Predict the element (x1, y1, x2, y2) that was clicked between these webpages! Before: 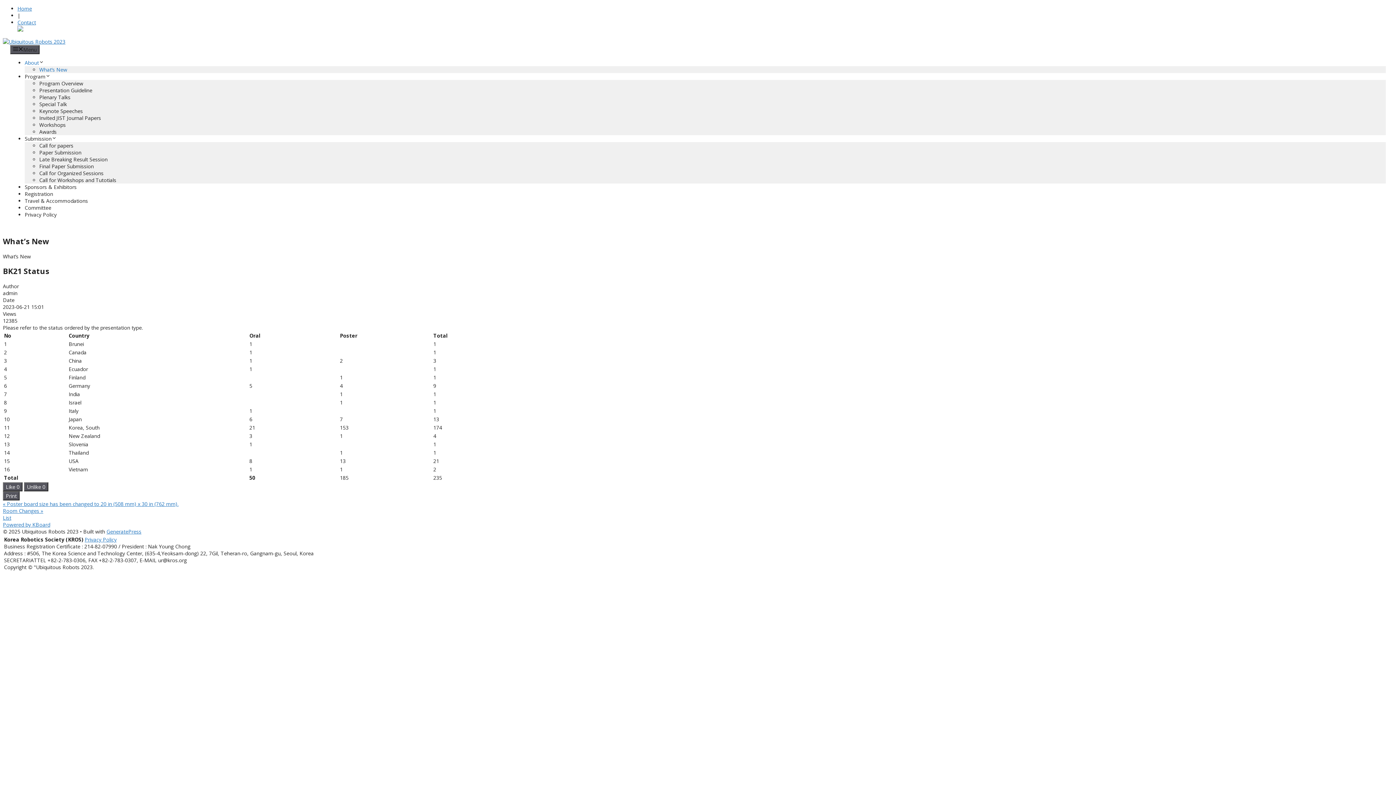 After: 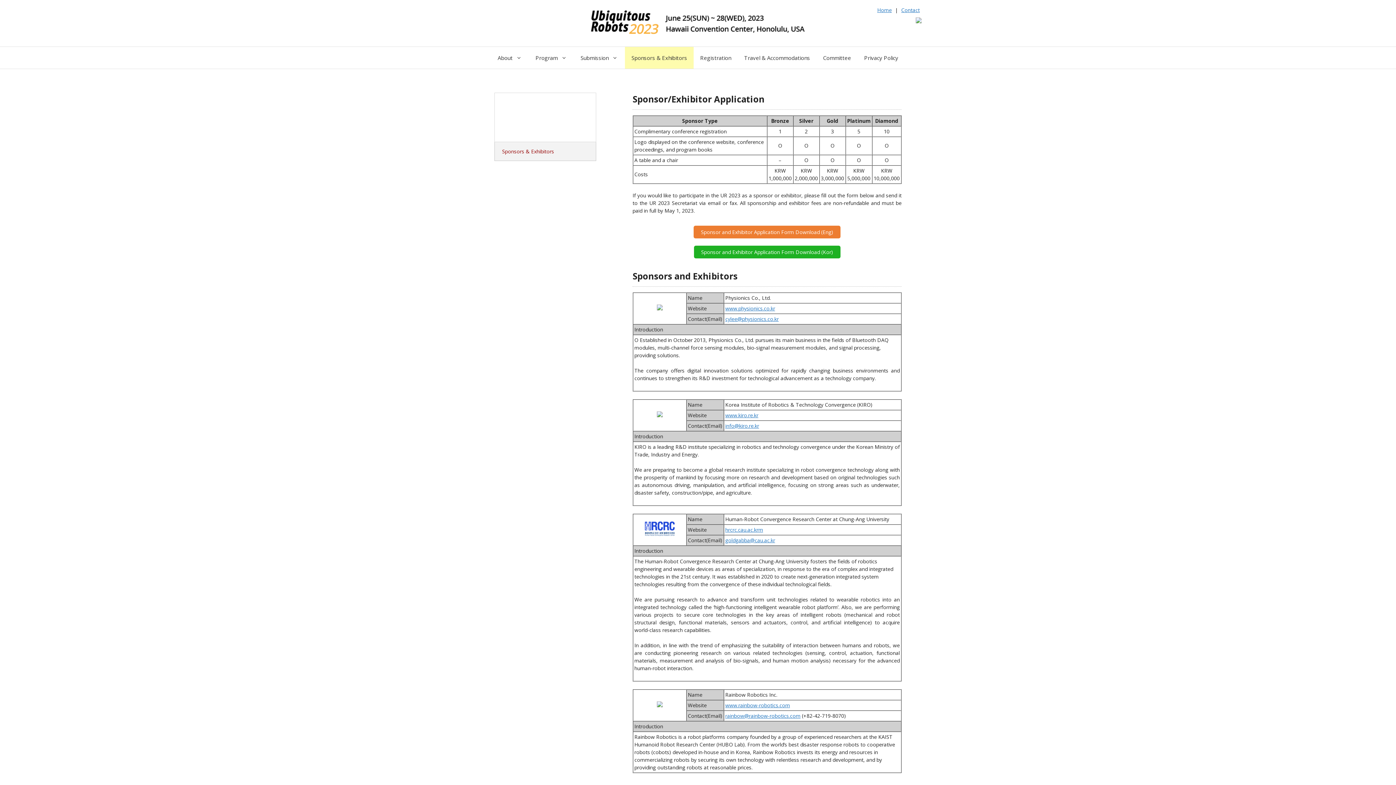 Action: label: Sponsors & Exhibitors bbox: (24, 183, 76, 190)